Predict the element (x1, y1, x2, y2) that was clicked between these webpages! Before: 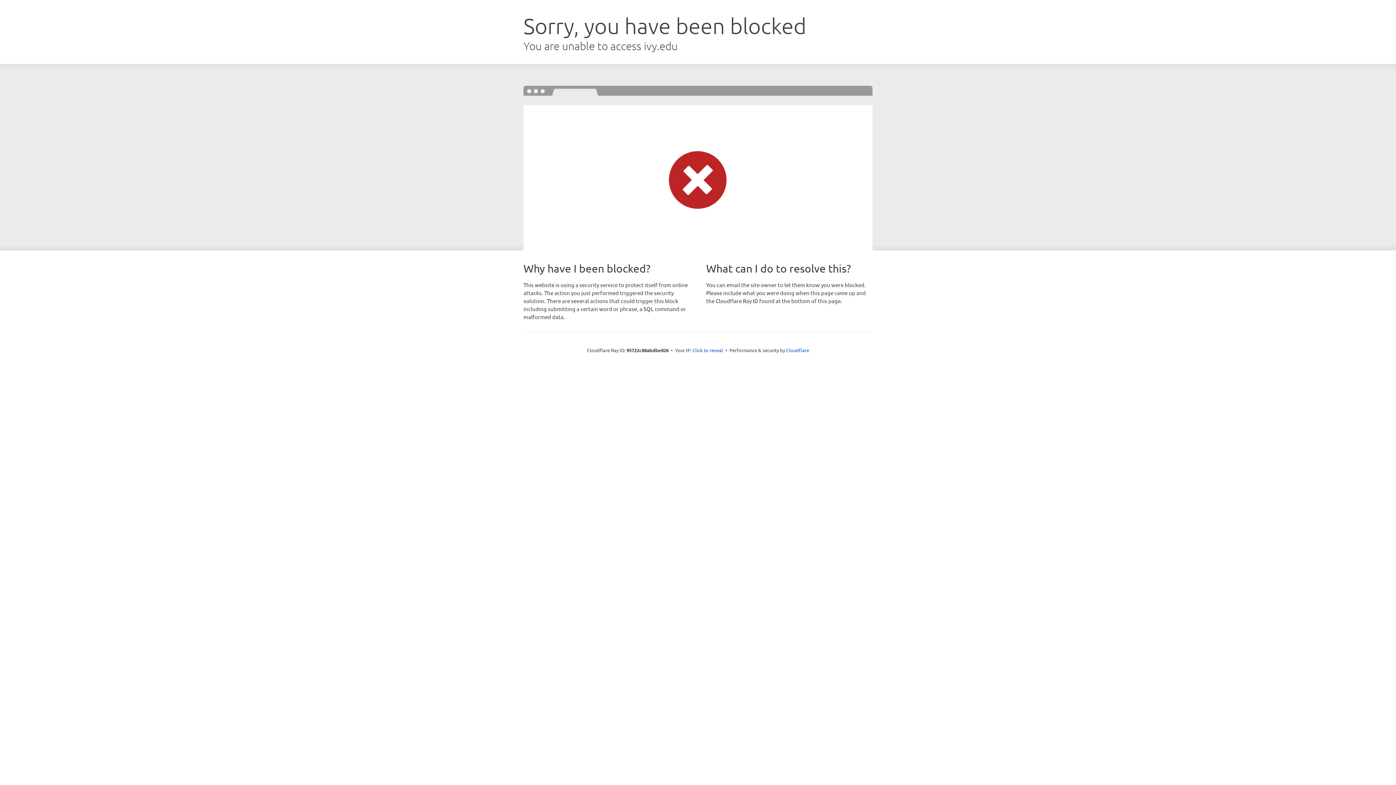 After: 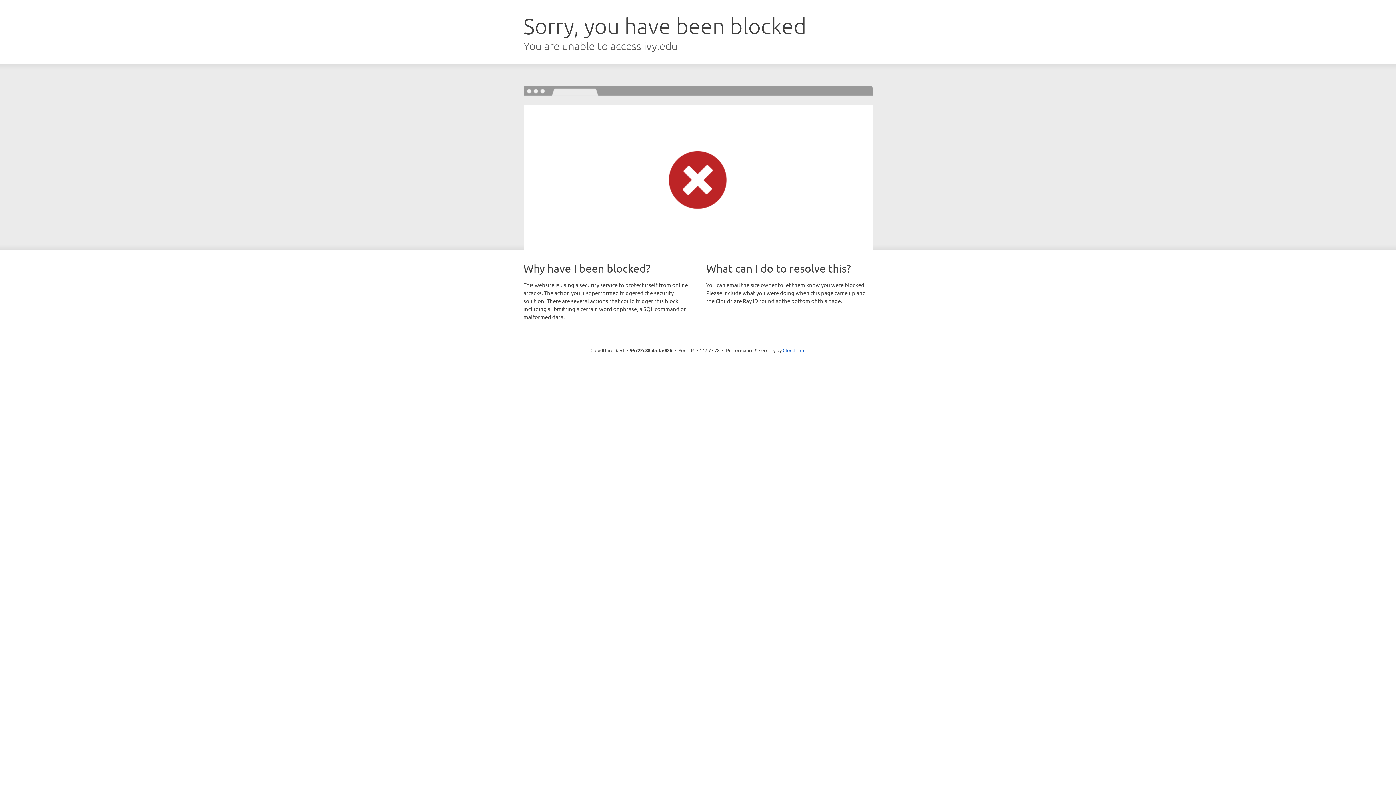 Action: label: Click to reveal bbox: (692, 346, 723, 353)